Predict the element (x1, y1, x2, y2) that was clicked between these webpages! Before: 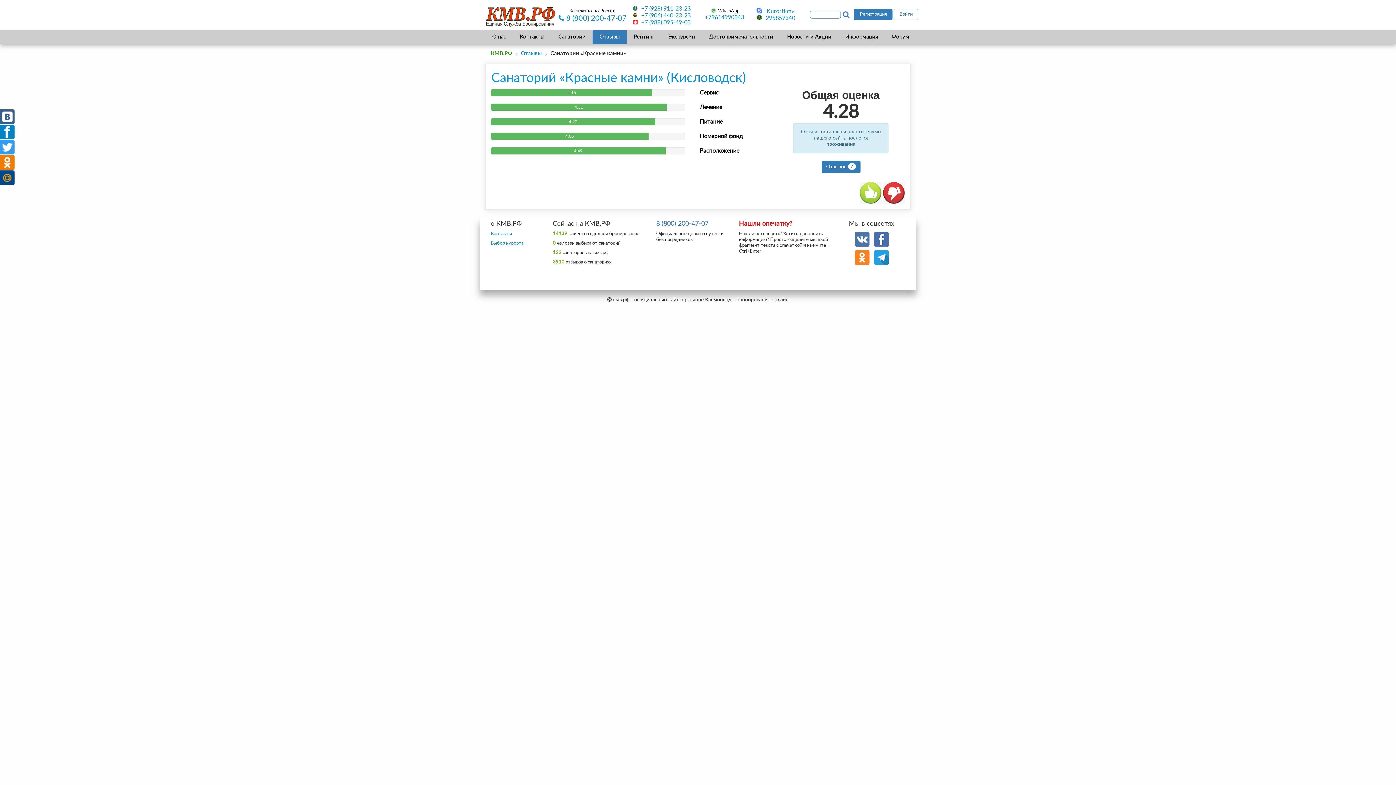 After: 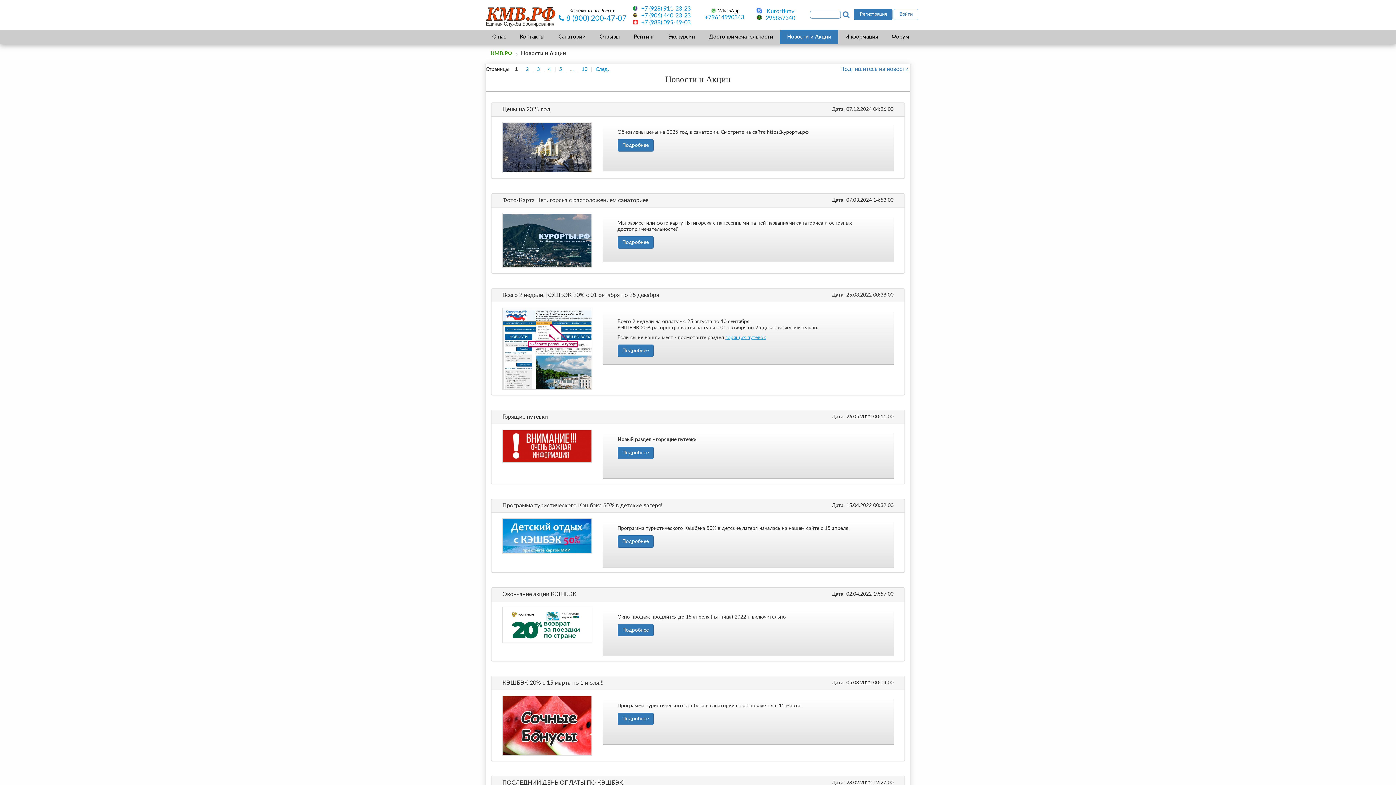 Action: label: Новости и Акции bbox: (780, 30, 838, 44)